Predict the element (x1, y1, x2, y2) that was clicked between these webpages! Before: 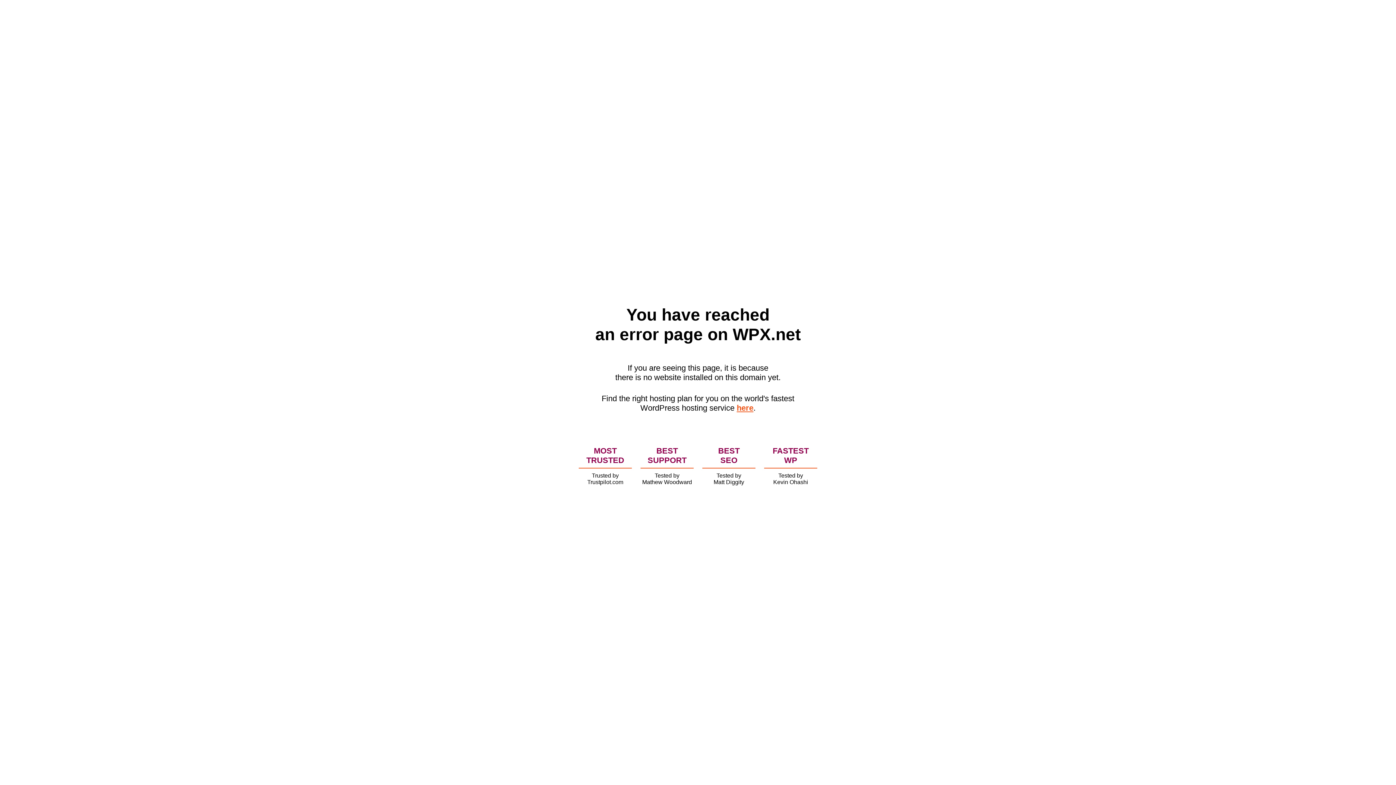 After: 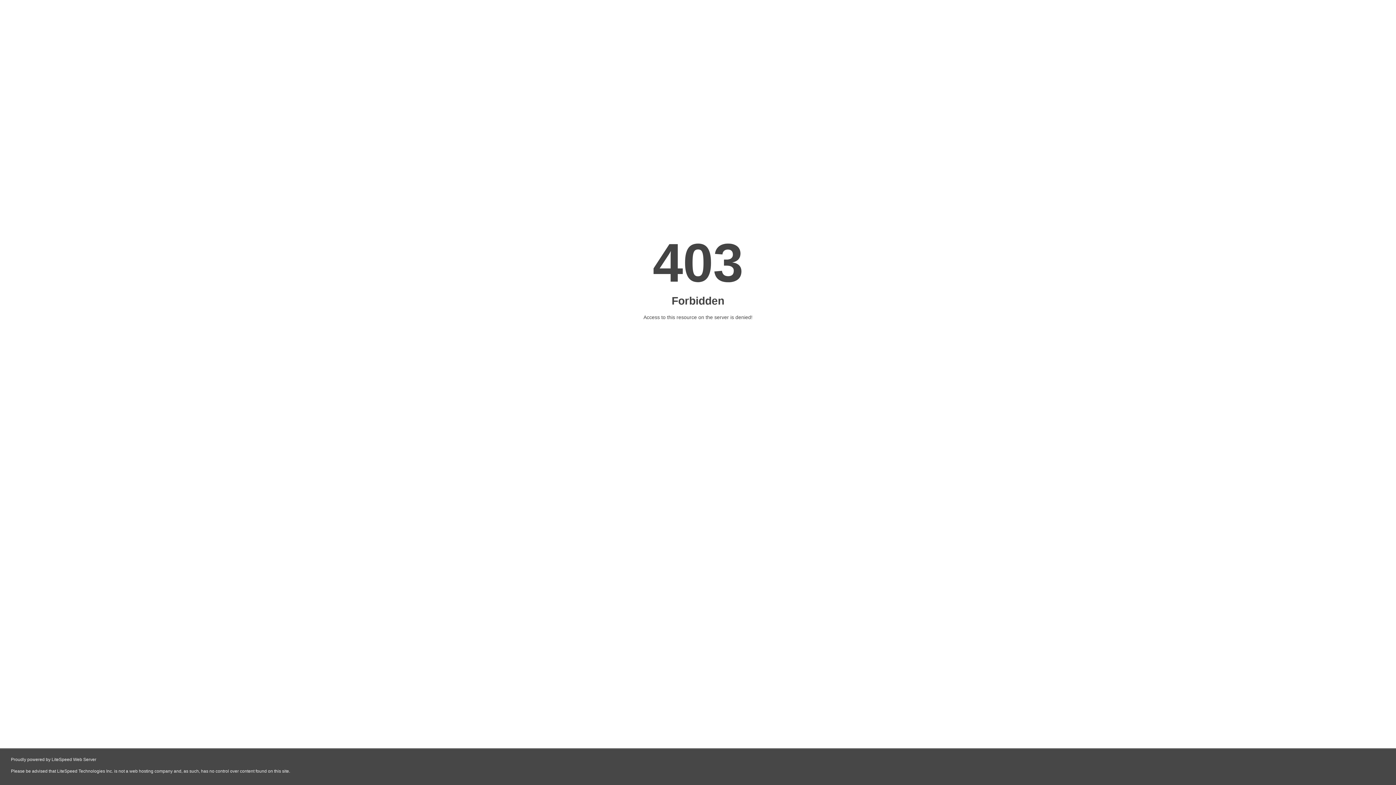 Action: label: here bbox: (736, 403, 753, 412)